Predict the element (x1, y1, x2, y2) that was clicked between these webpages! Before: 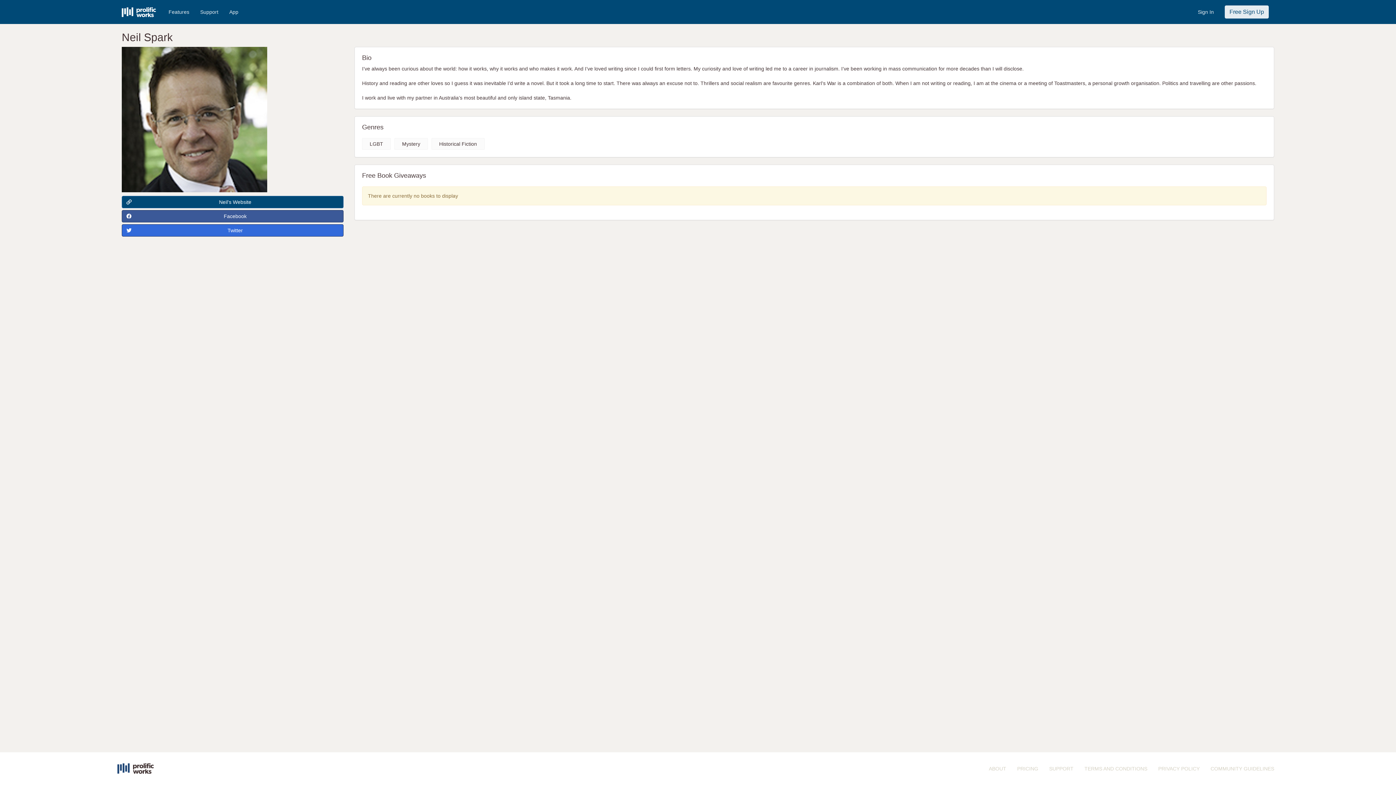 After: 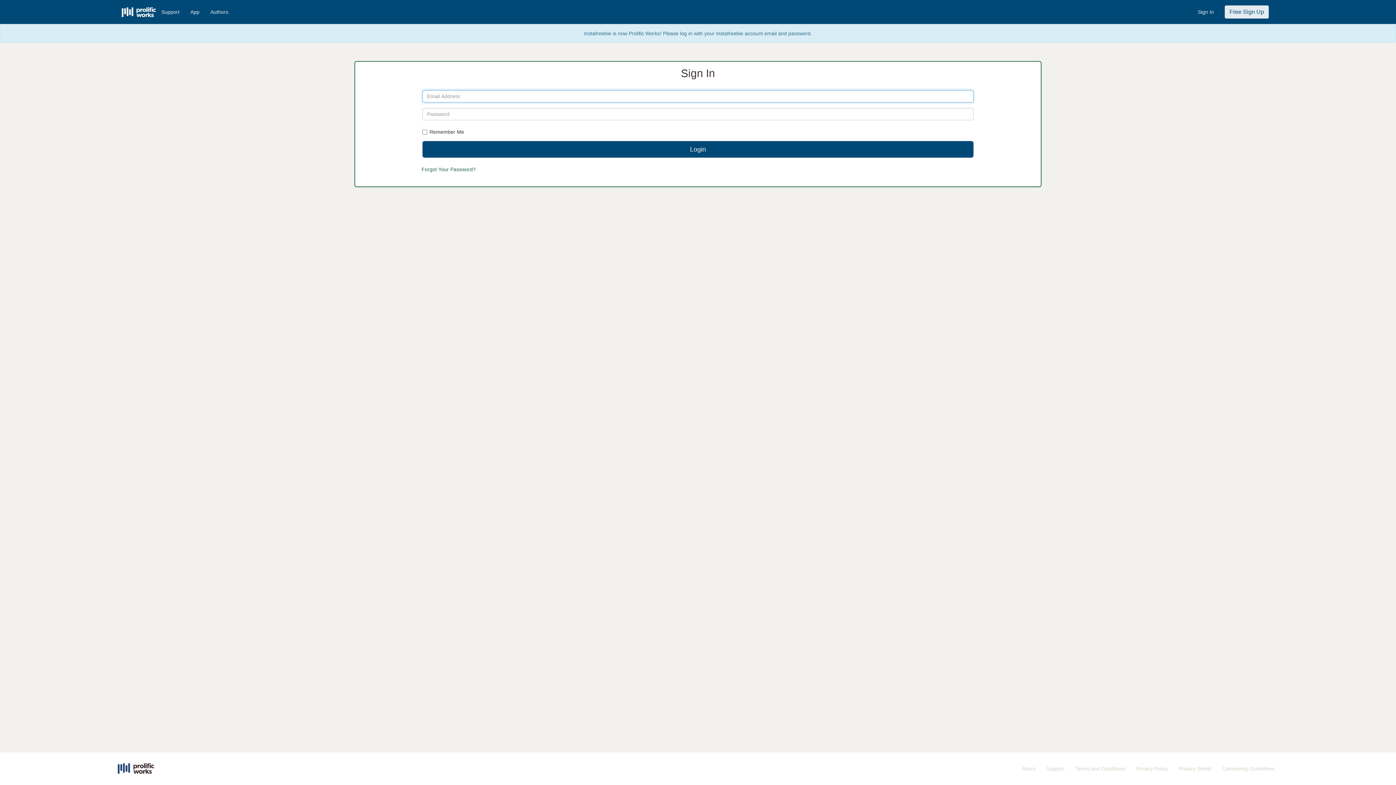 Action: bbox: (1192, 2, 1219, 21) label: Sign In